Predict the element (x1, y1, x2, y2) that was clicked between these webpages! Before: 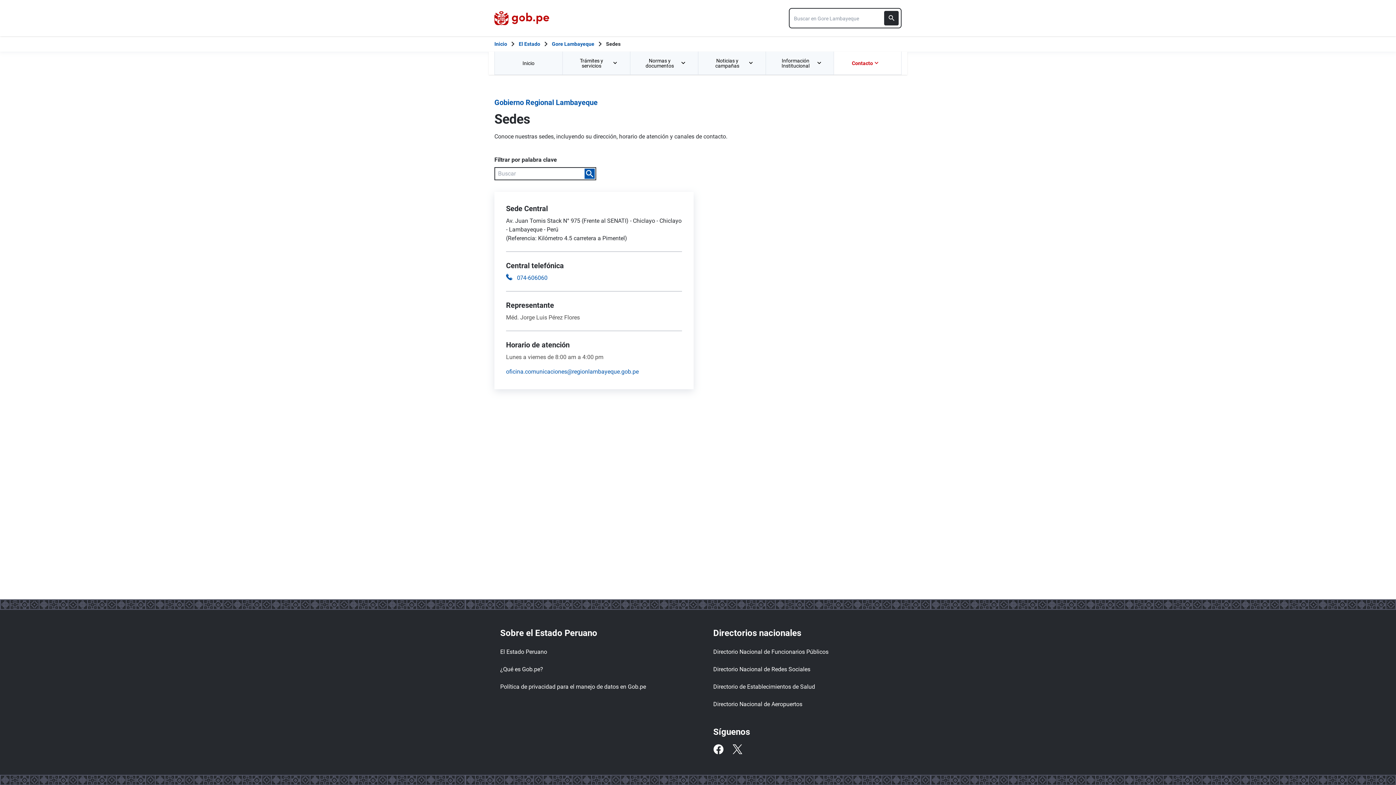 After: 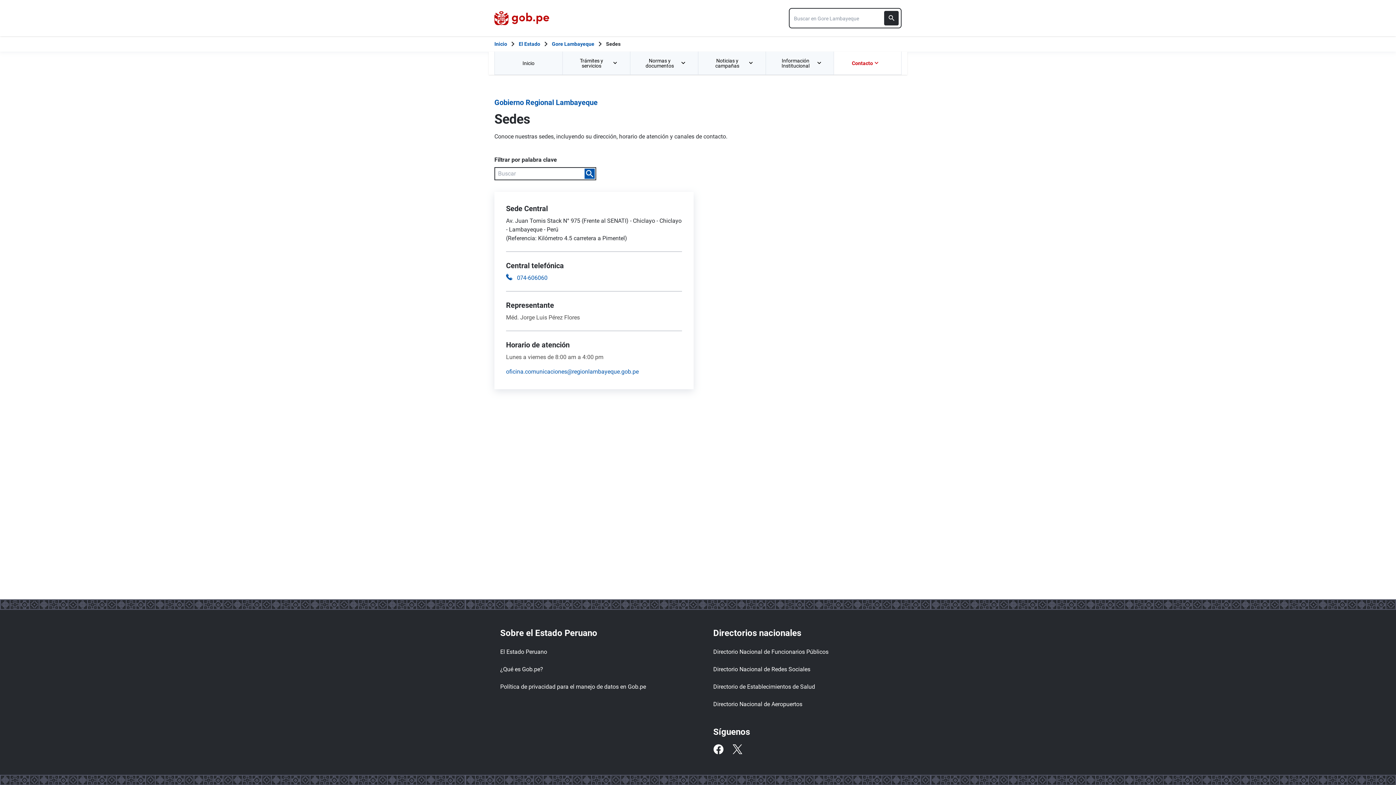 Action: bbox: (584, 168, 595, 179)